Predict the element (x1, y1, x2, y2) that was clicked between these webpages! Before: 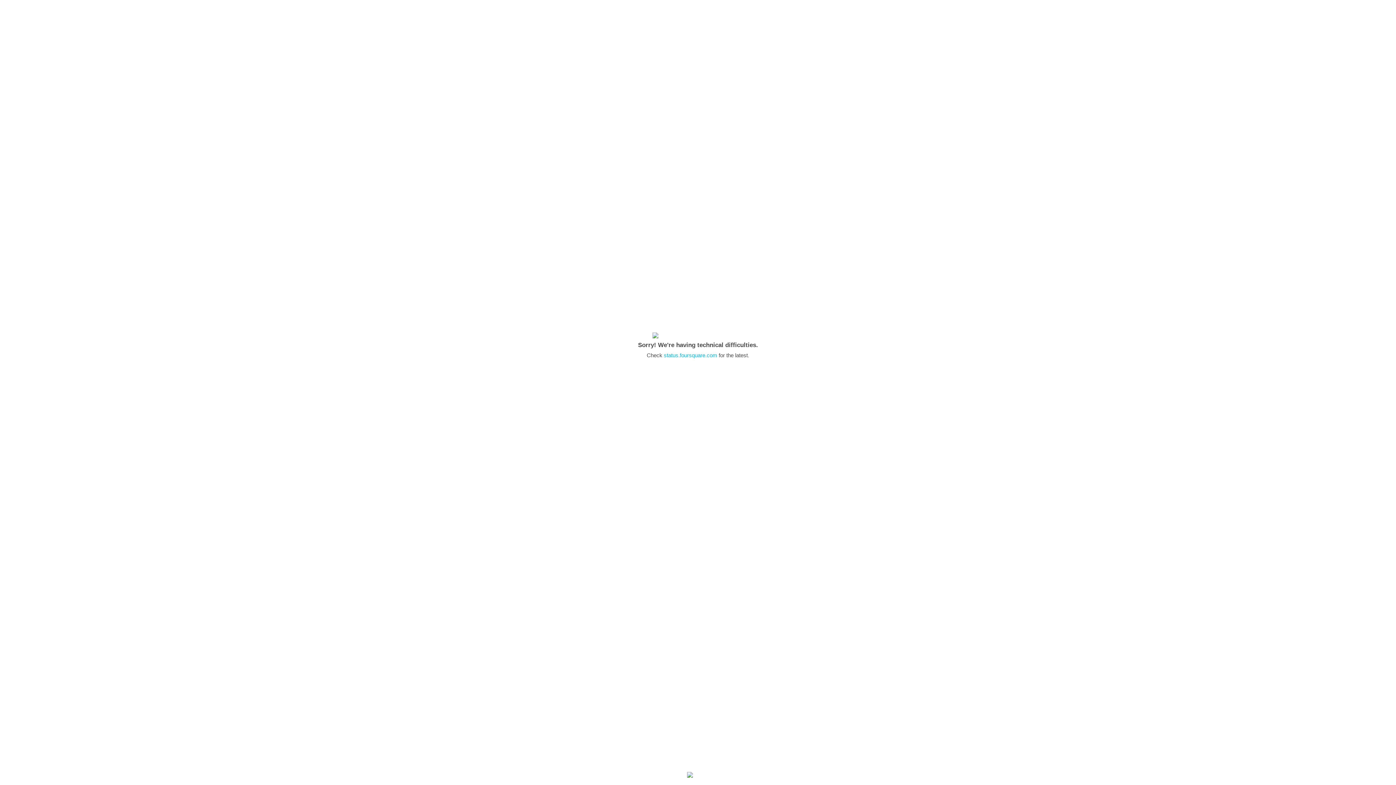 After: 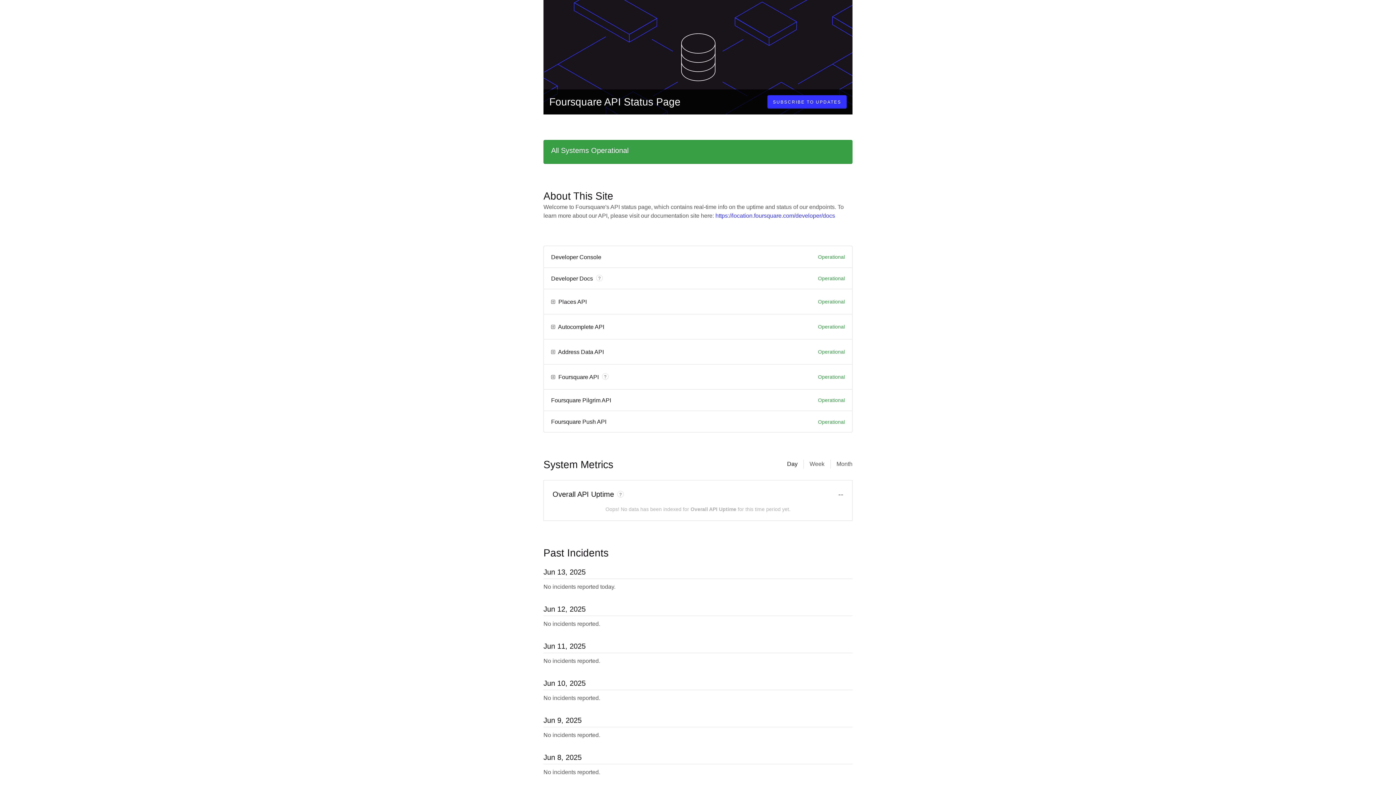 Action: bbox: (664, 352, 717, 358) label: status.foursquare.com